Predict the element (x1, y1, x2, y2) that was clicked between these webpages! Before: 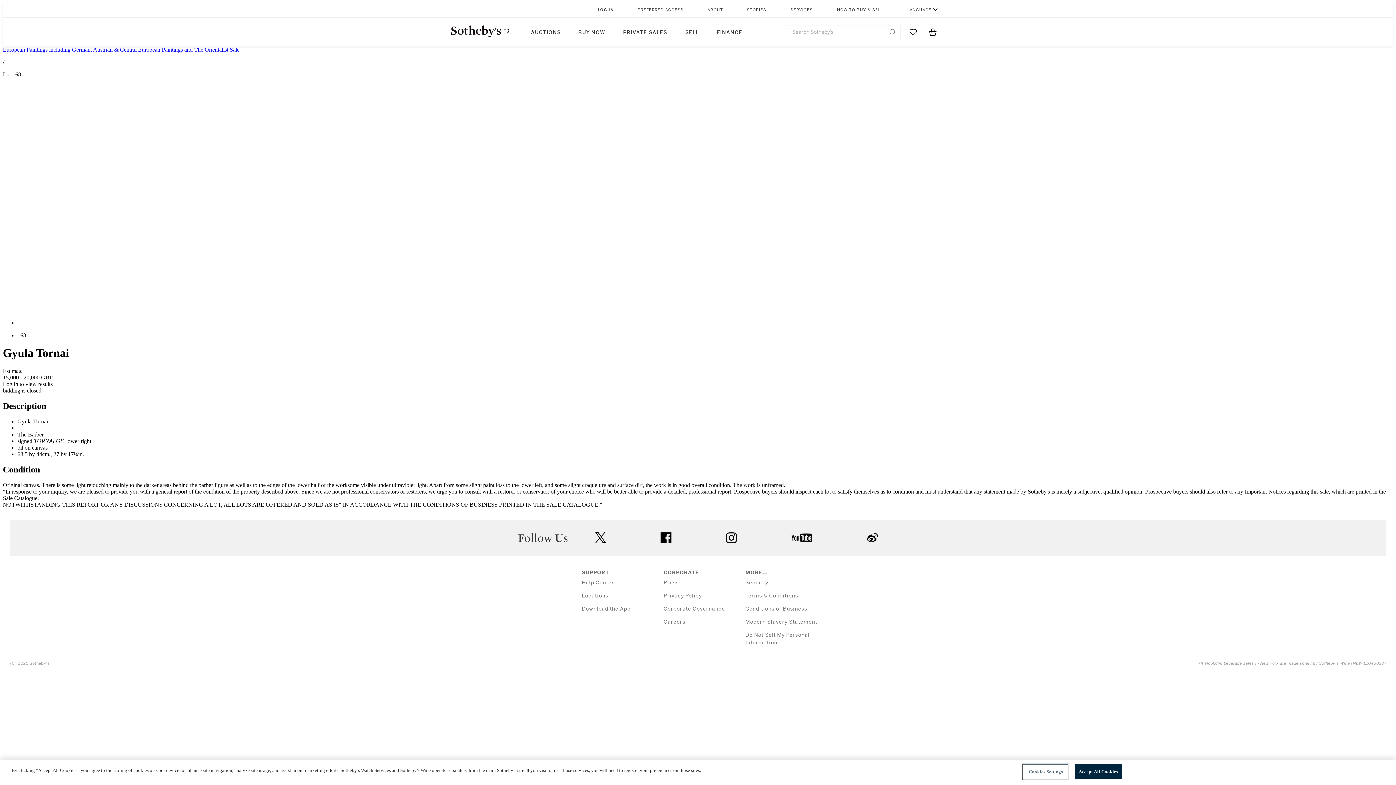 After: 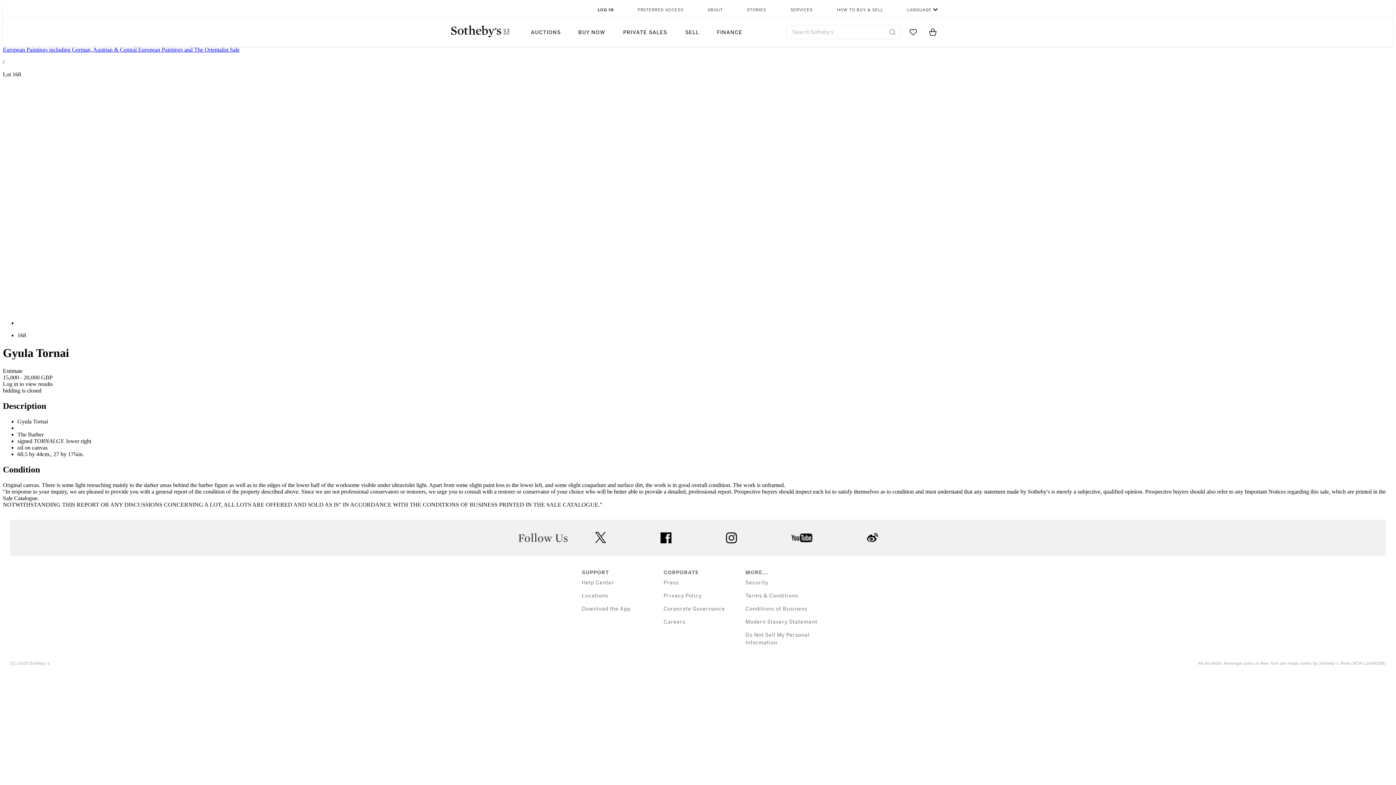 Action: label: STORIES bbox: (746, 2, 767, 17)